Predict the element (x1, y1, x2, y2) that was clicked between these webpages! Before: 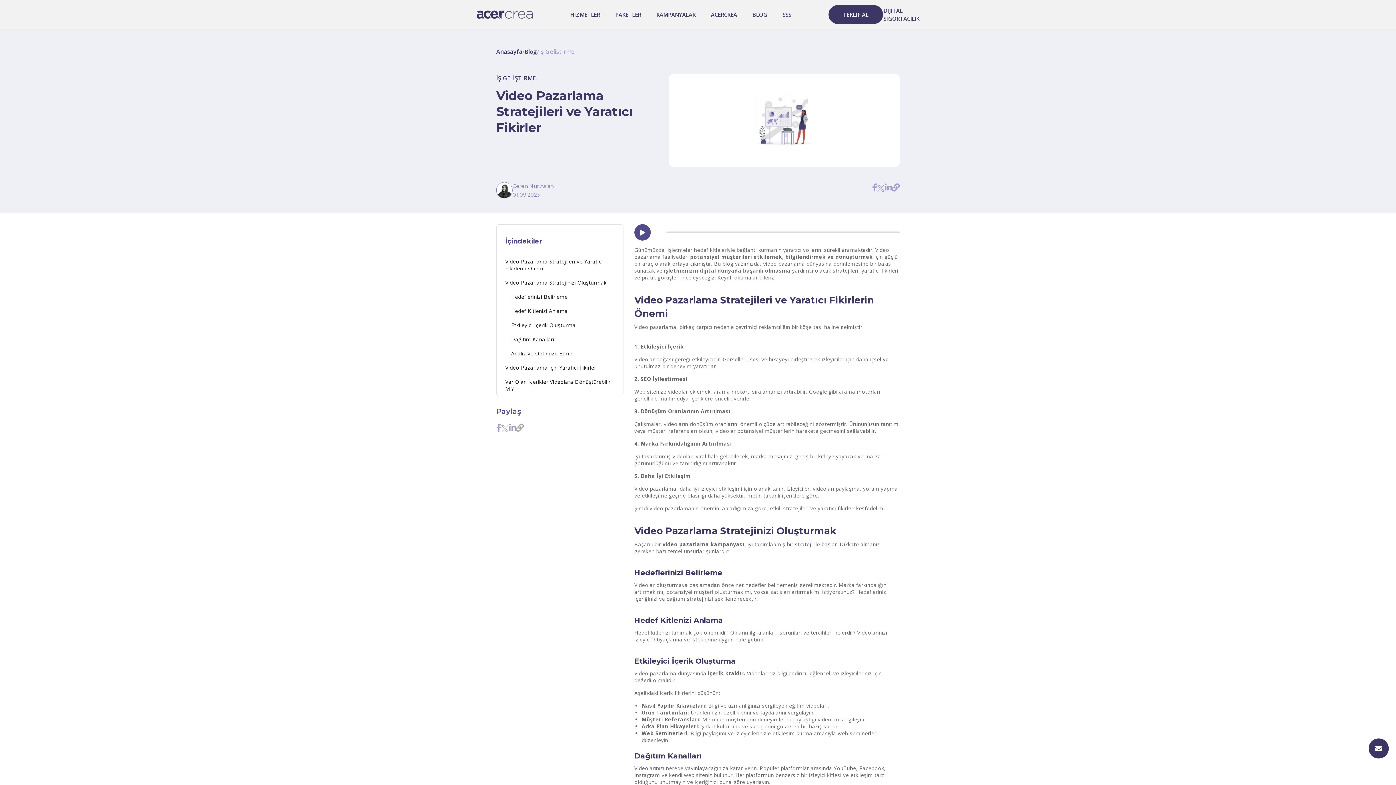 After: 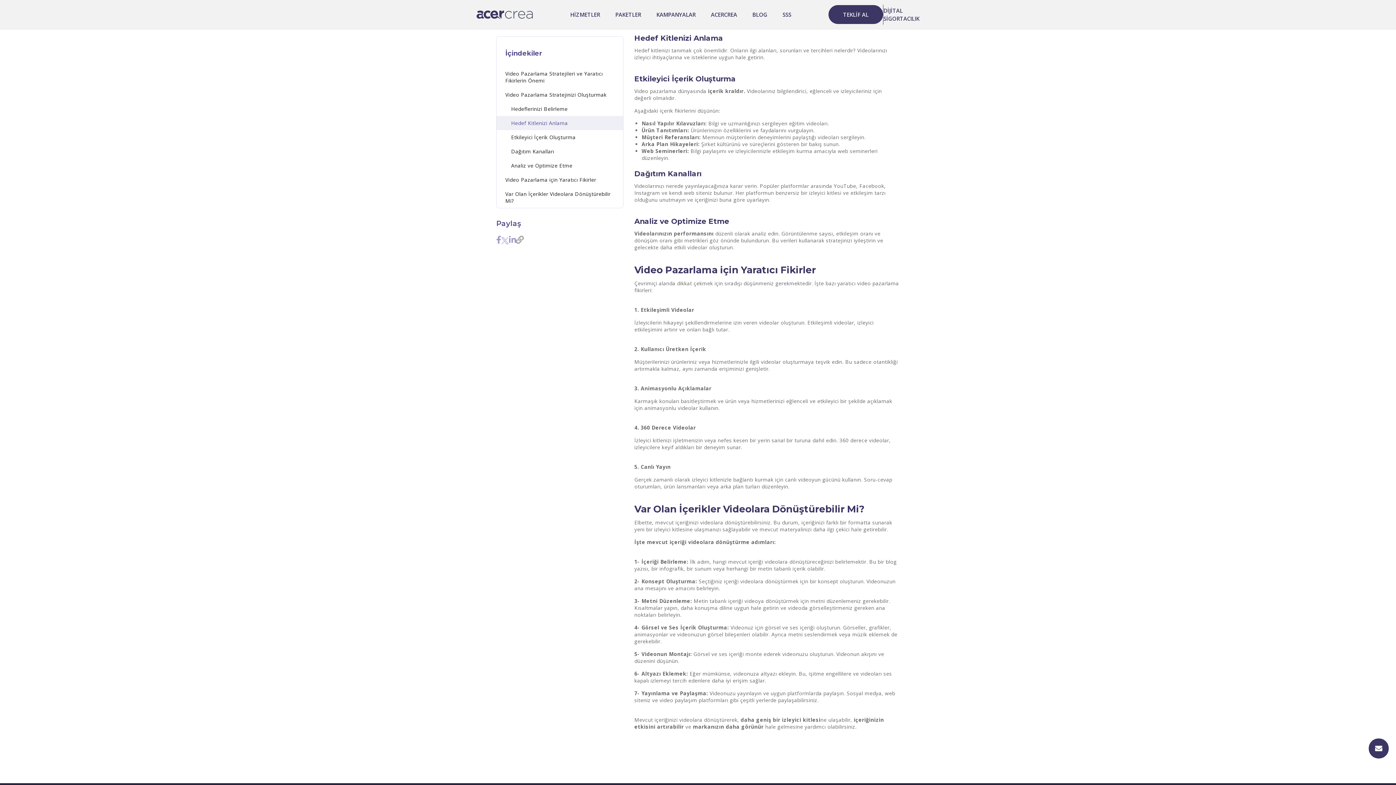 Action: label: Hedef Kitlenizi Anlama bbox: (496, 304, 623, 318)